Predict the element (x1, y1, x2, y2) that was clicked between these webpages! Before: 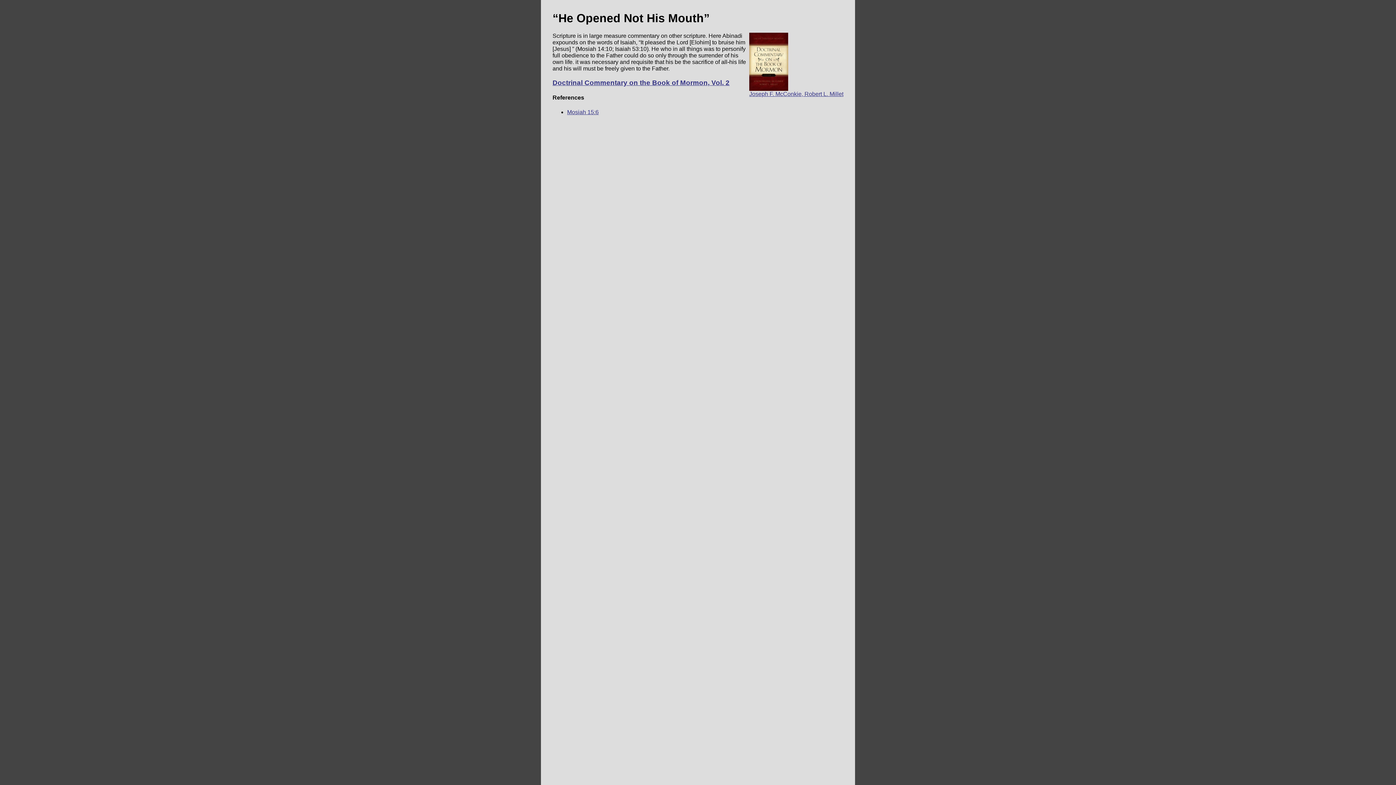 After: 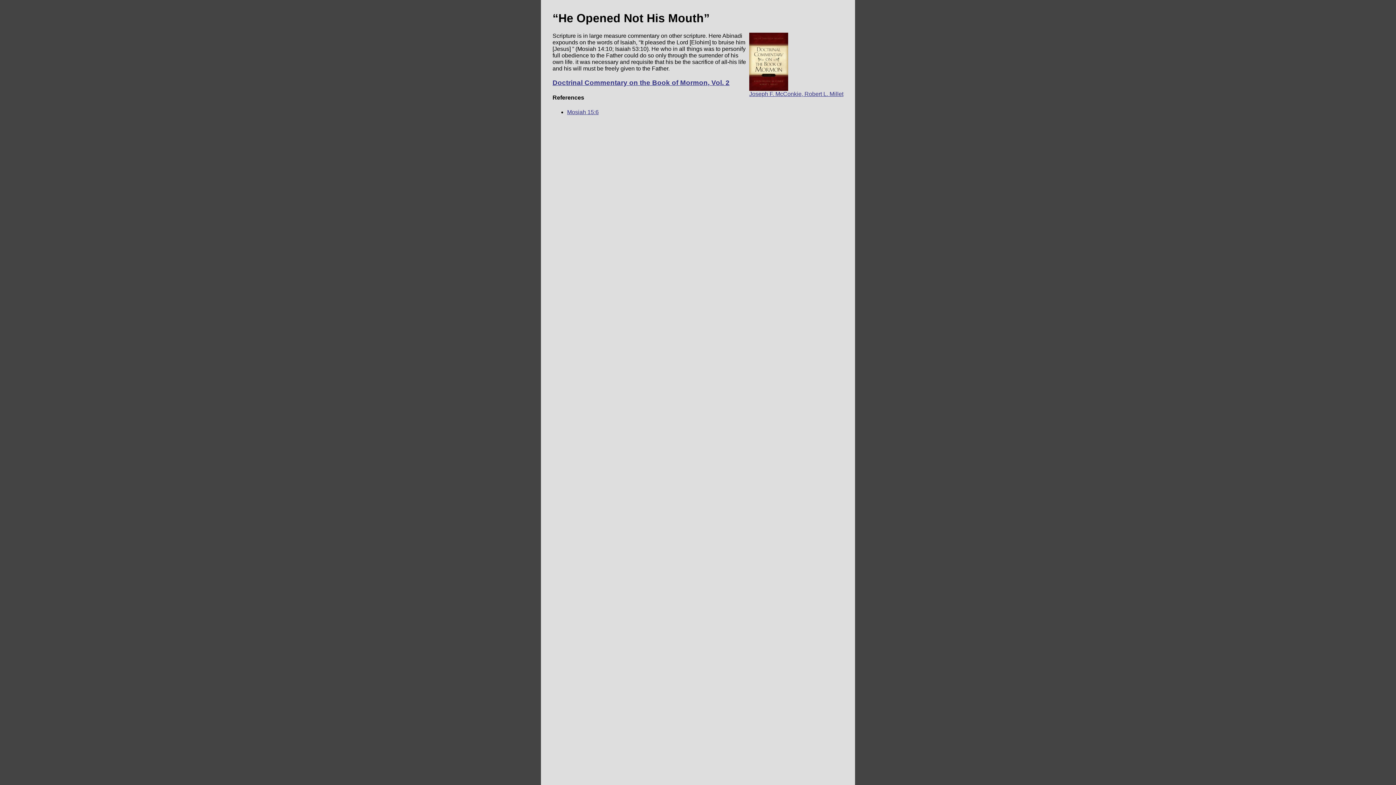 Action: bbox: (552, 78, 729, 86) label: Doctrinal Commentary on the Book of Mormon, Vol. 2